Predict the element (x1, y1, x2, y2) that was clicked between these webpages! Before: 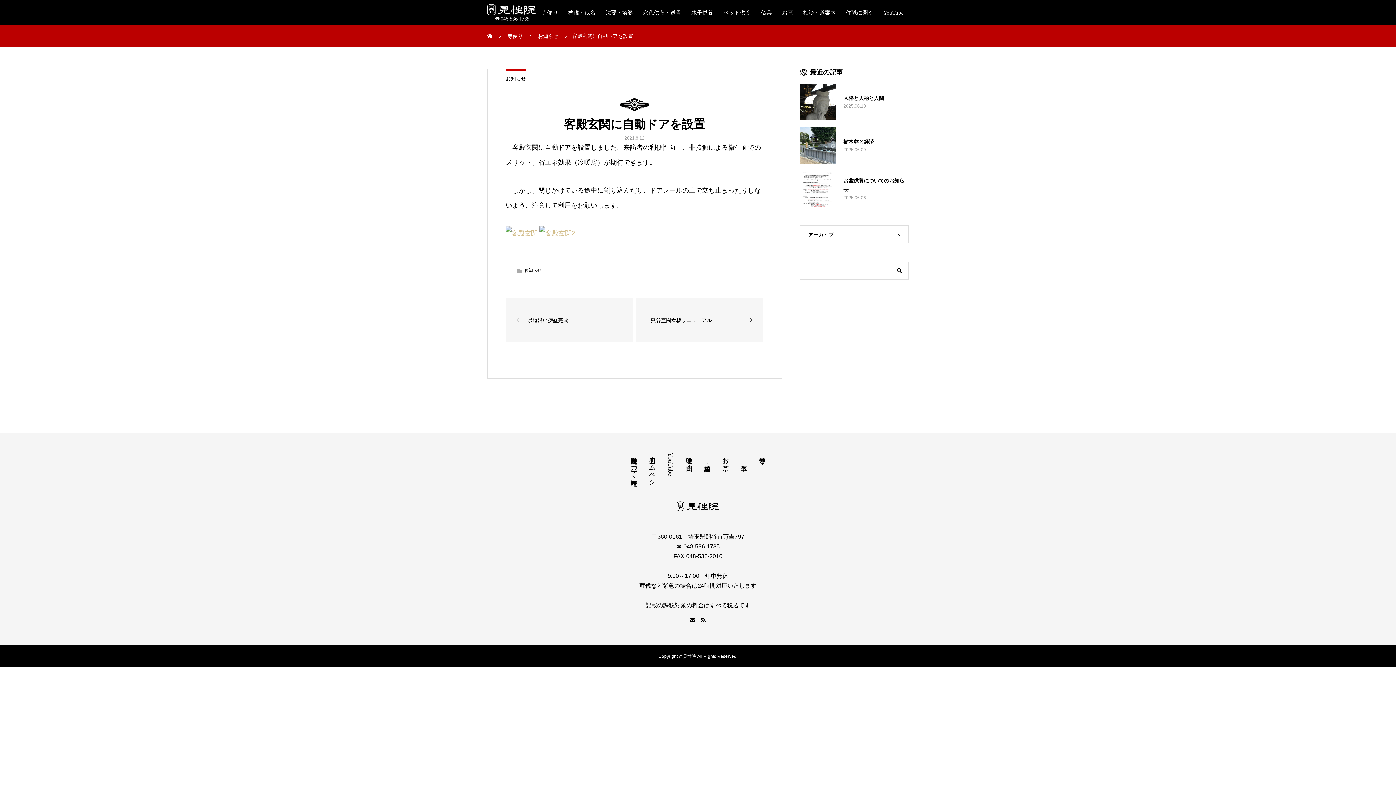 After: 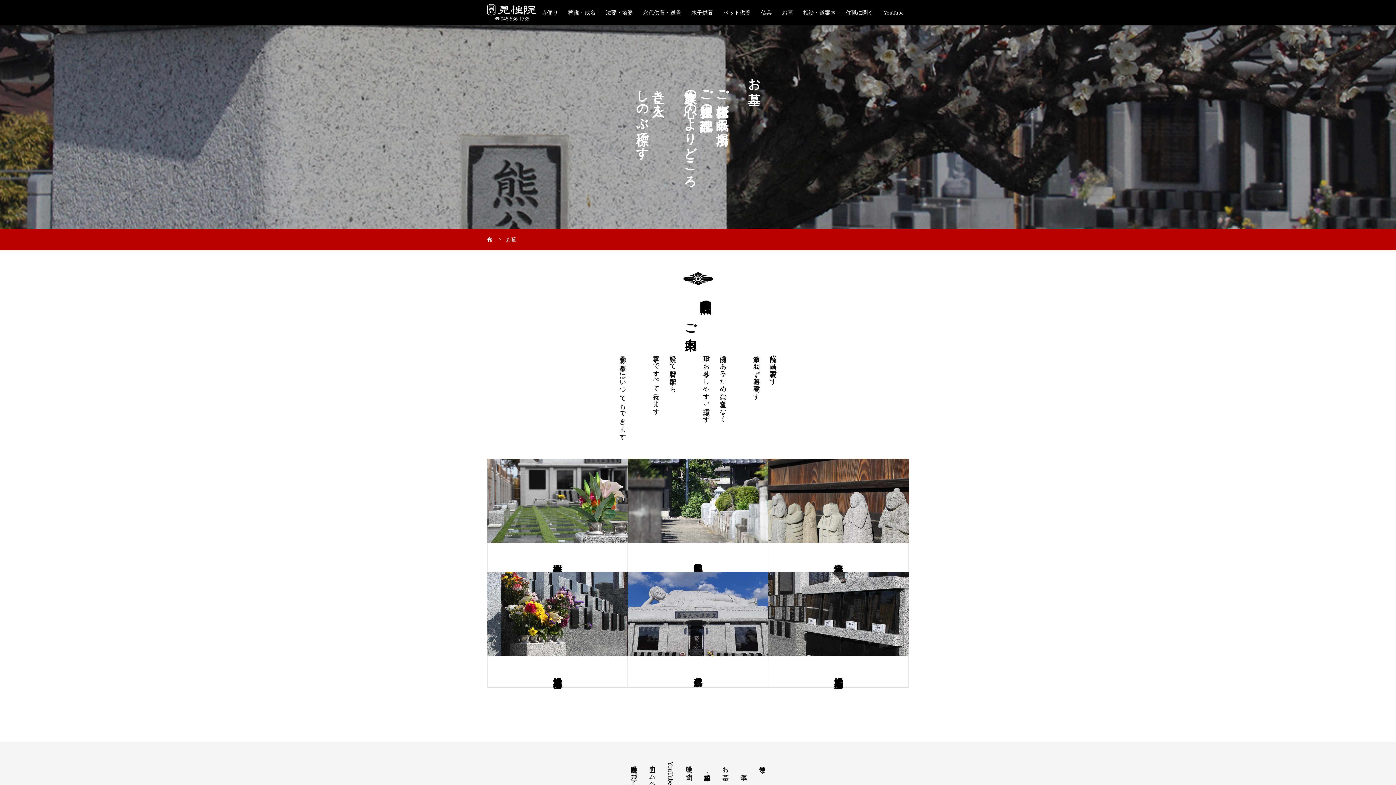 Action: label: お墓 bbox: (716, 452, 734, 460)